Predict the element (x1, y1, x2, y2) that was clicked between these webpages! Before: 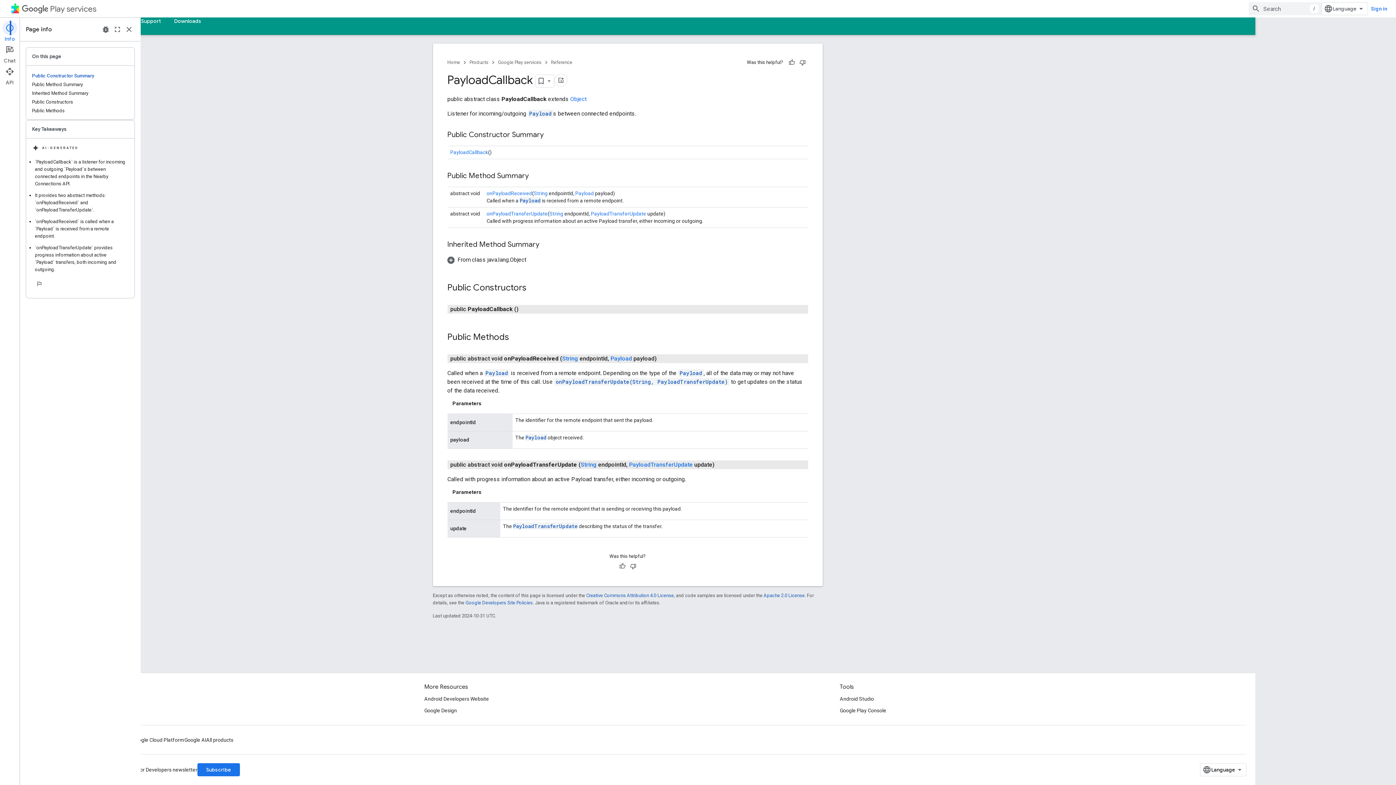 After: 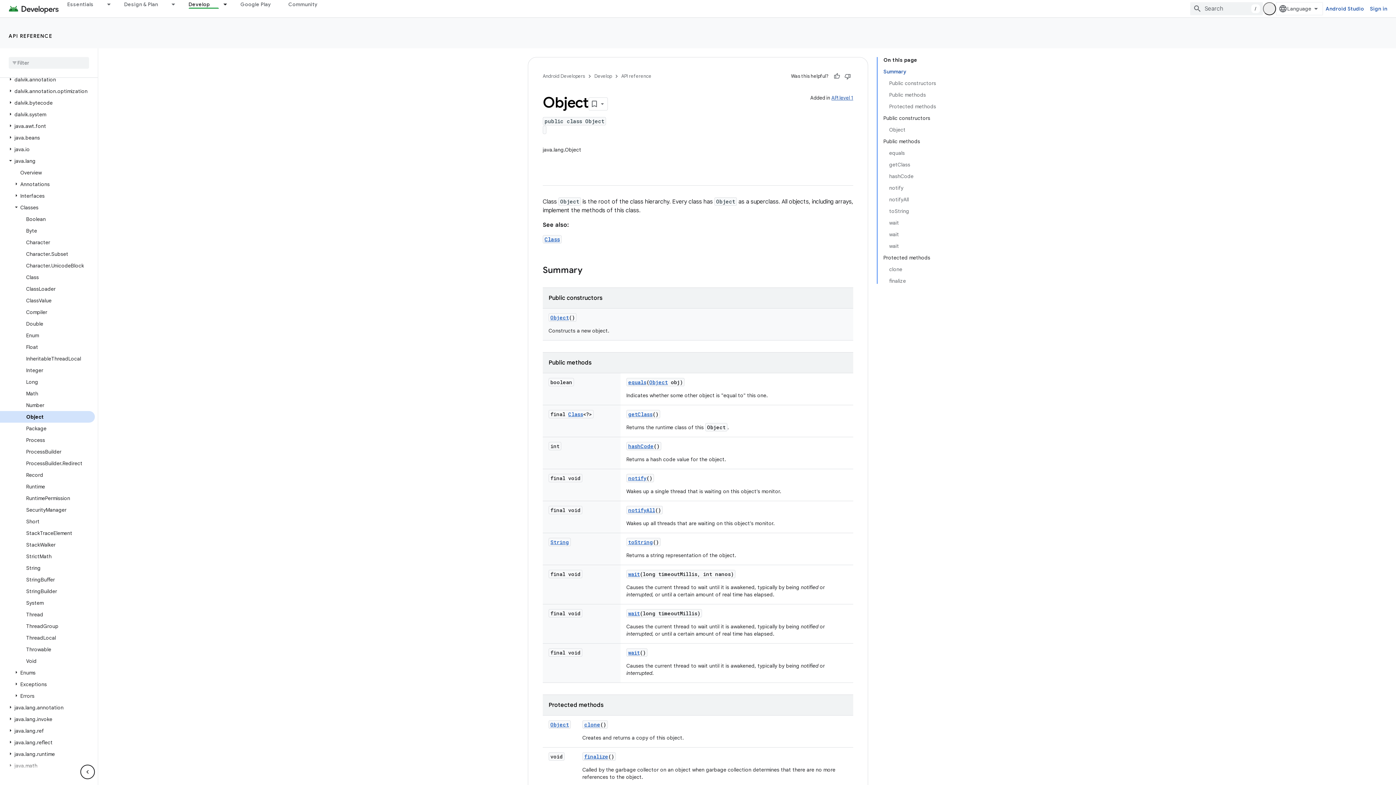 Action: bbox: (570, 95, 586, 102) label: Object